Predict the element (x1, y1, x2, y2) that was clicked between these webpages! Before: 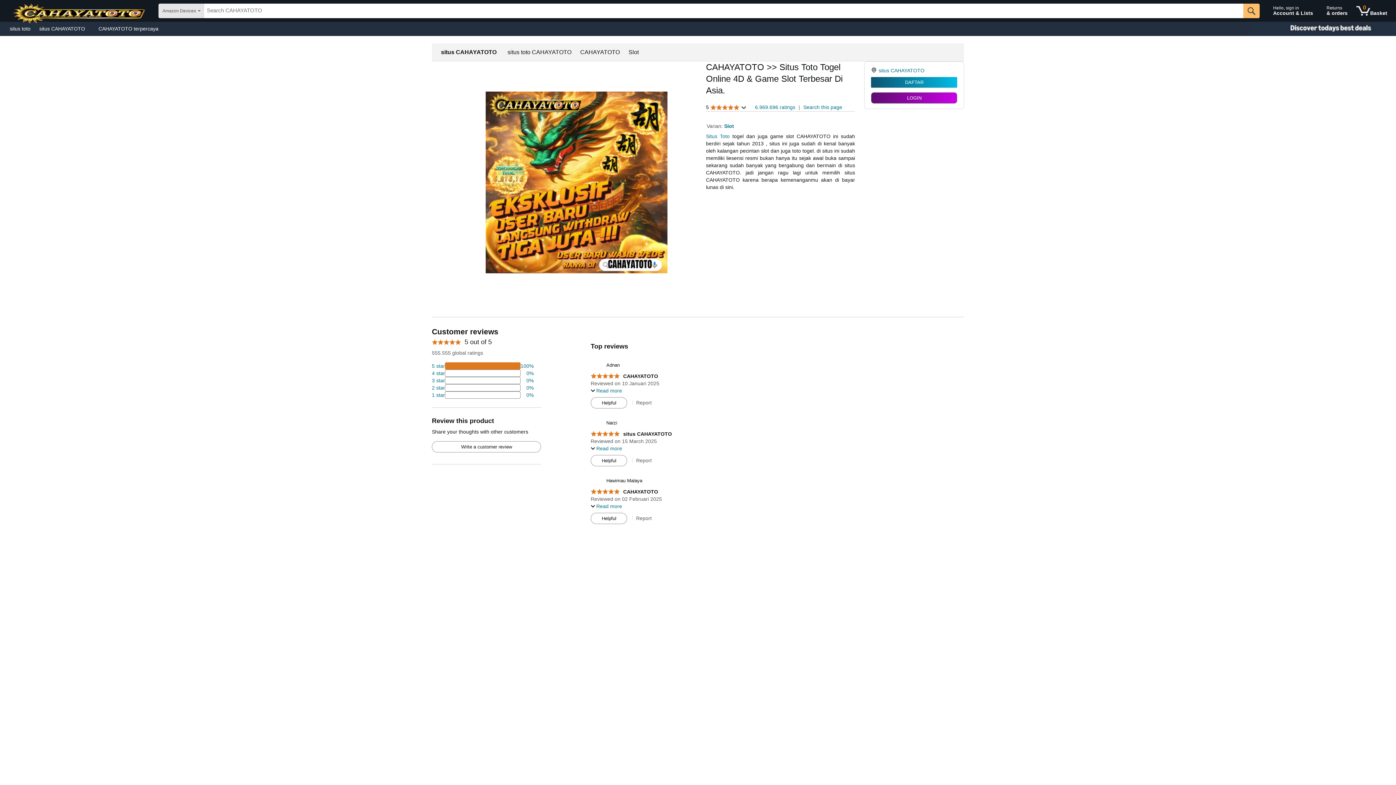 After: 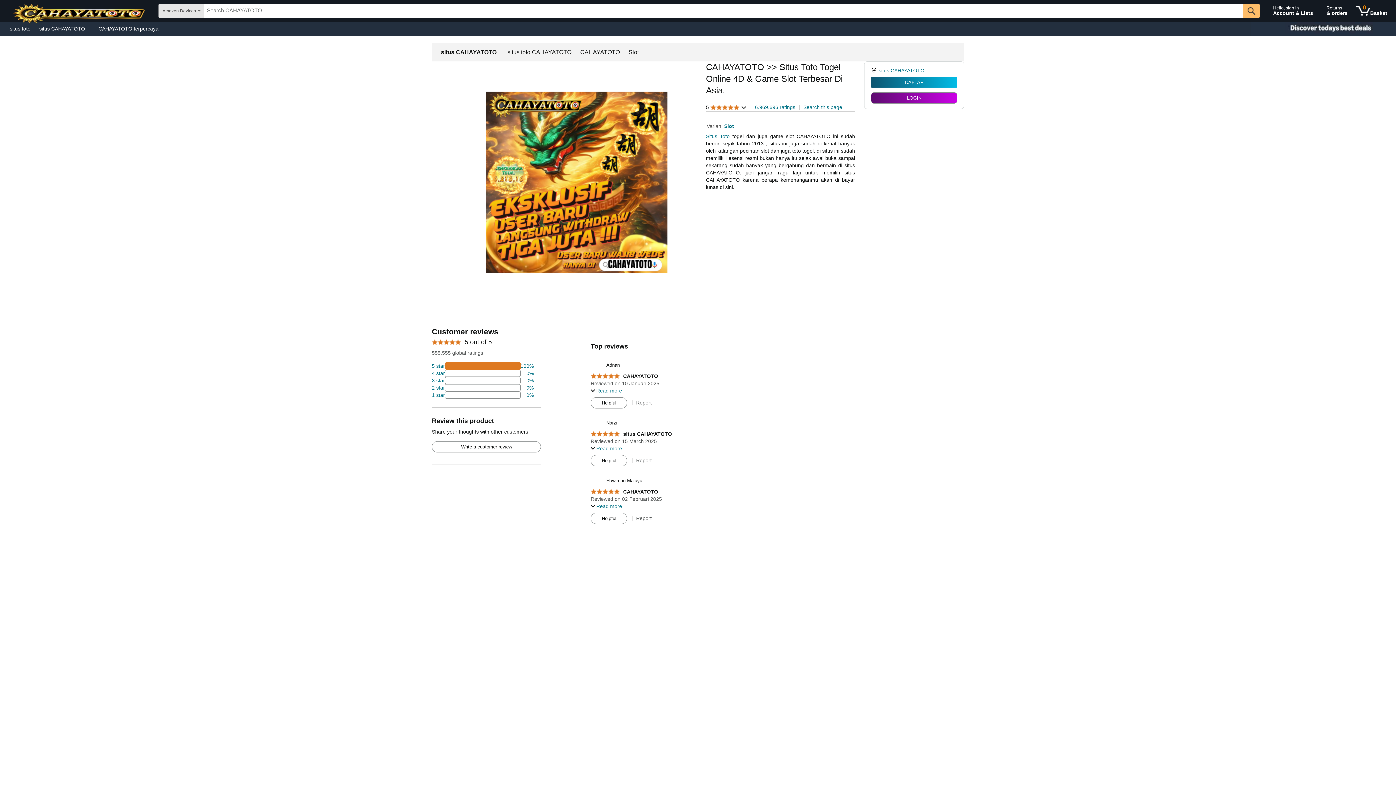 Action: label: 2 percent of reviews have 2 stars bbox: (432, 384, 533, 391)